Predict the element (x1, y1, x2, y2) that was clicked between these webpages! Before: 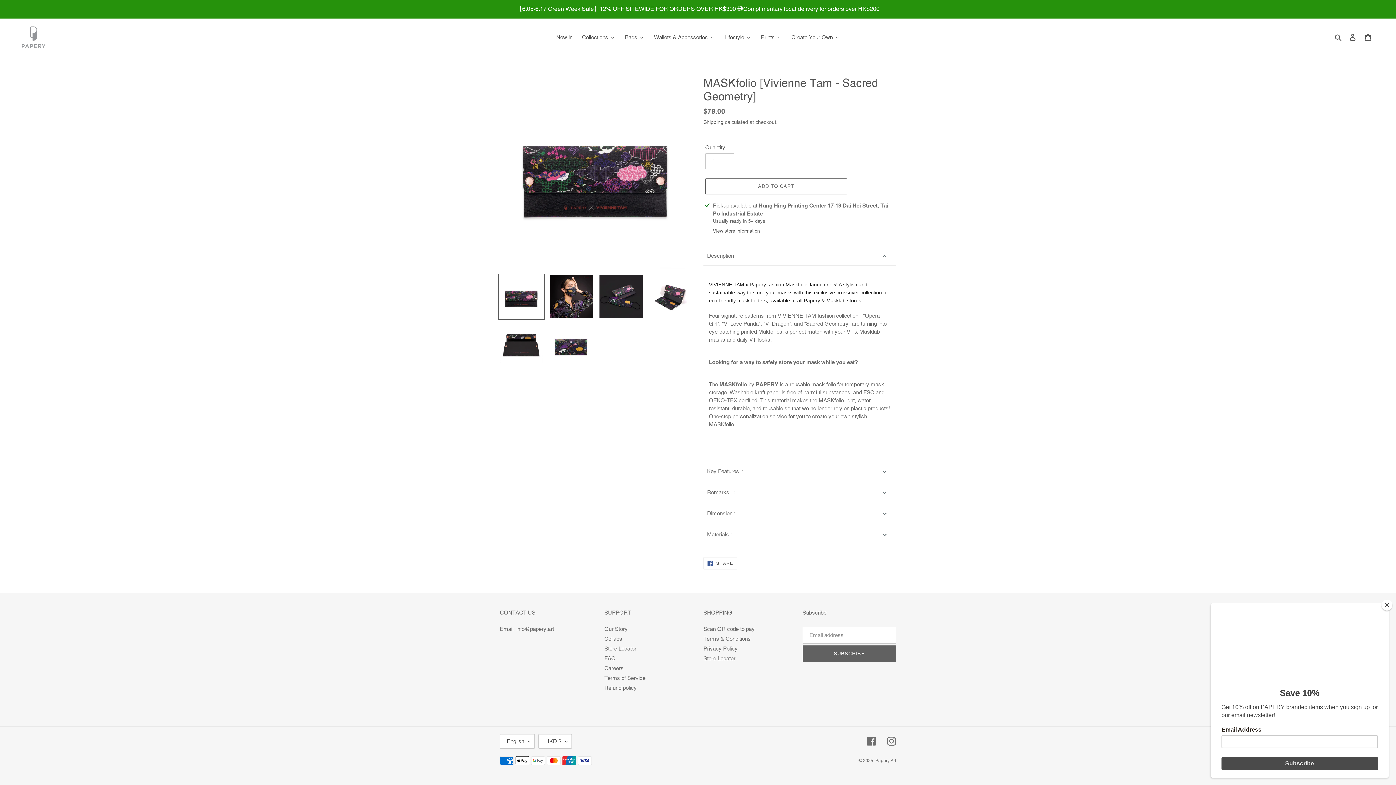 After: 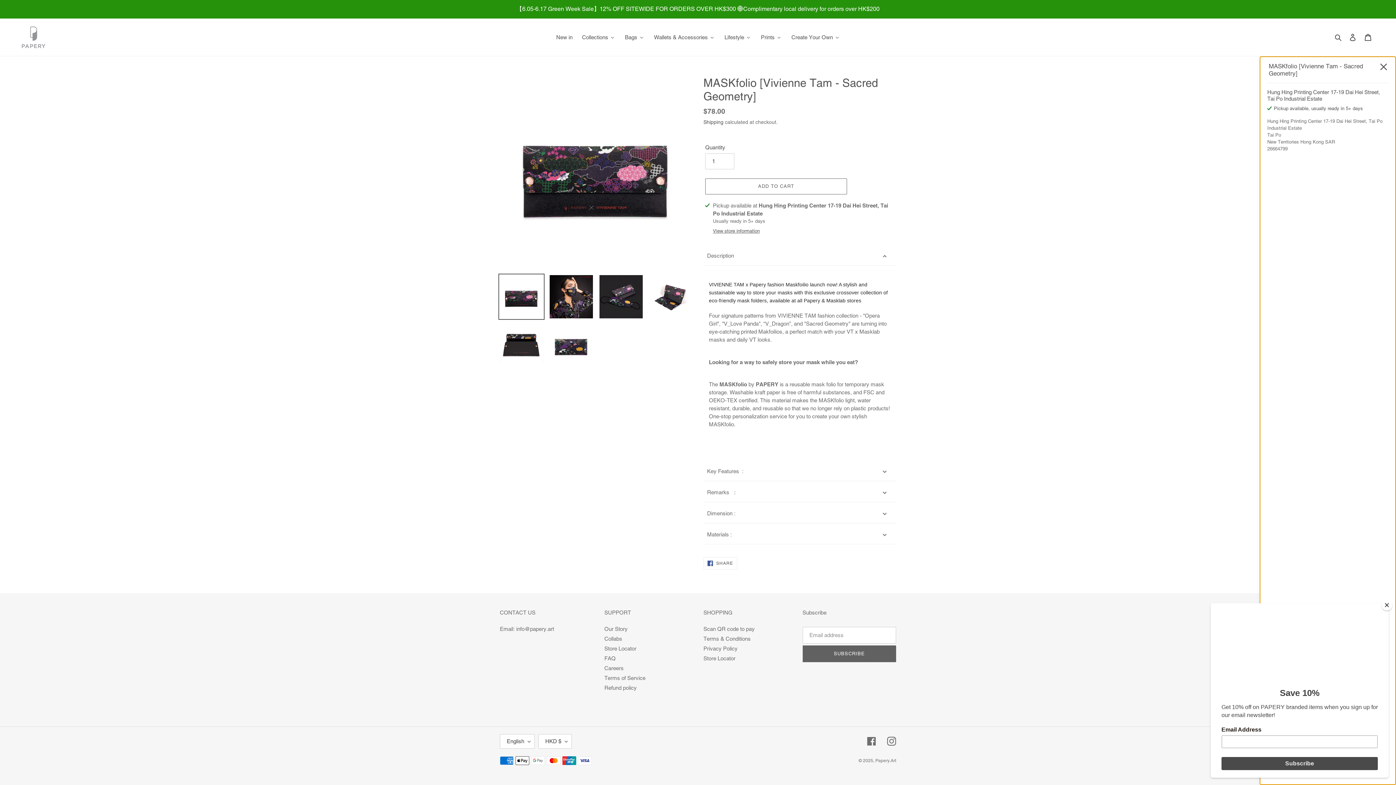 Action: bbox: (713, 227, 760, 234) label: View store information